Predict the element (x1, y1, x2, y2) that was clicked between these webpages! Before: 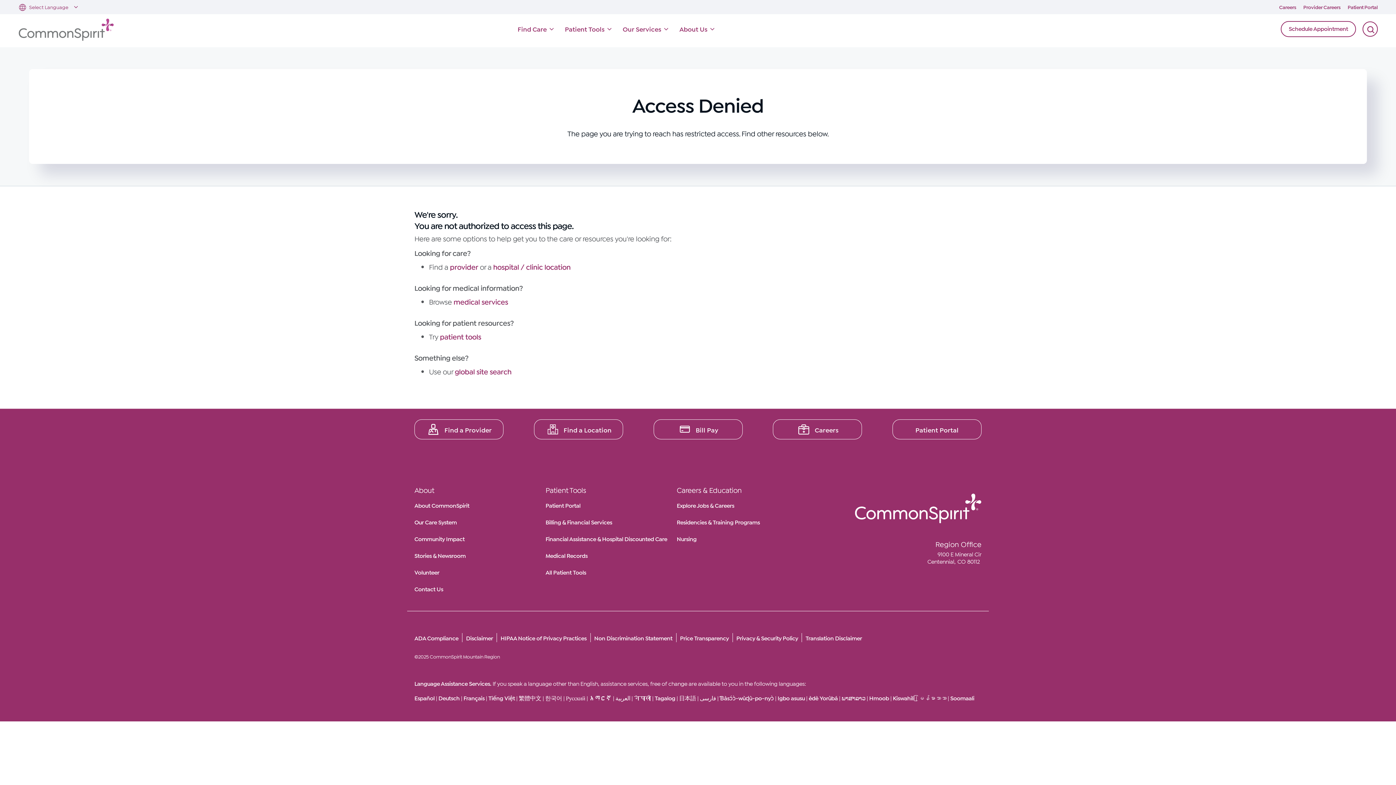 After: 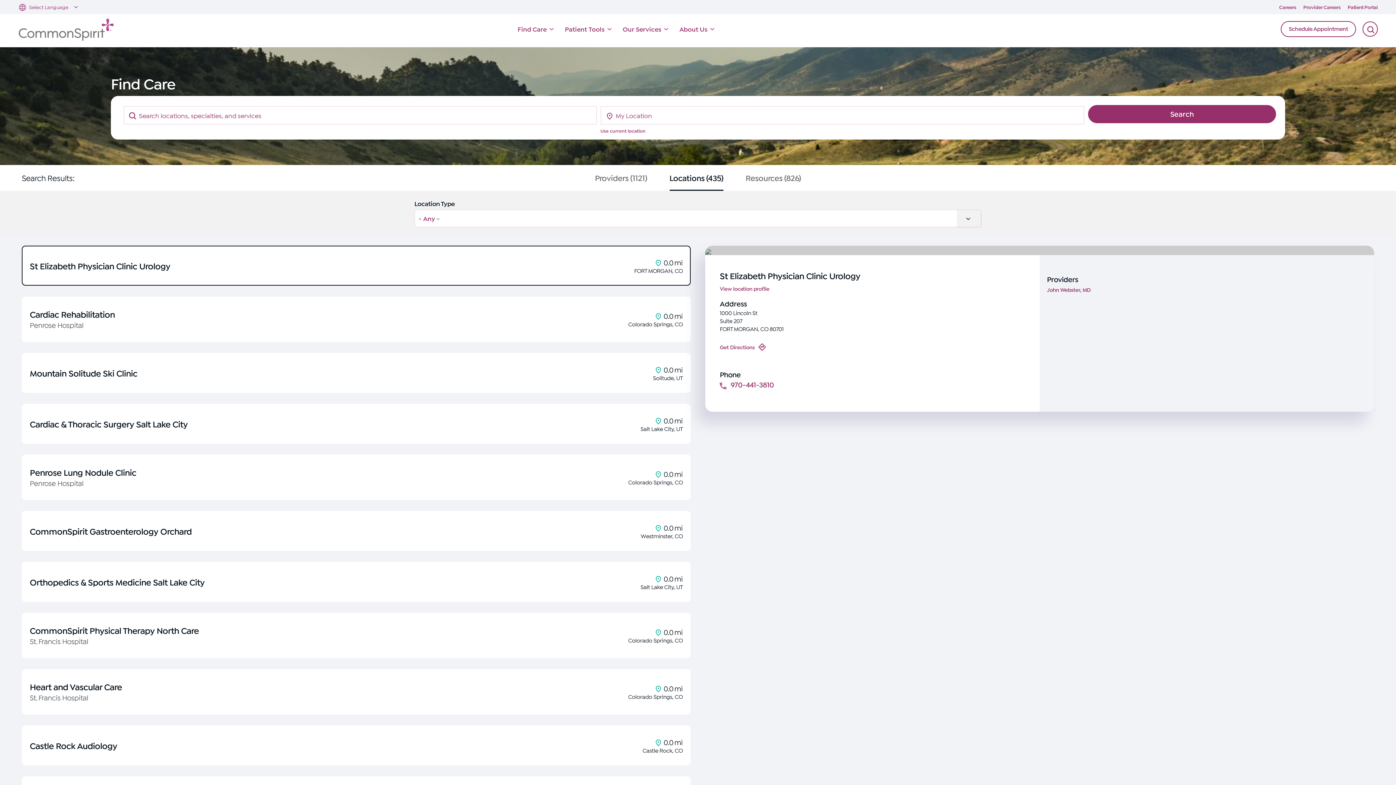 Action: bbox: (534, 419, 623, 439) label: Find a Location